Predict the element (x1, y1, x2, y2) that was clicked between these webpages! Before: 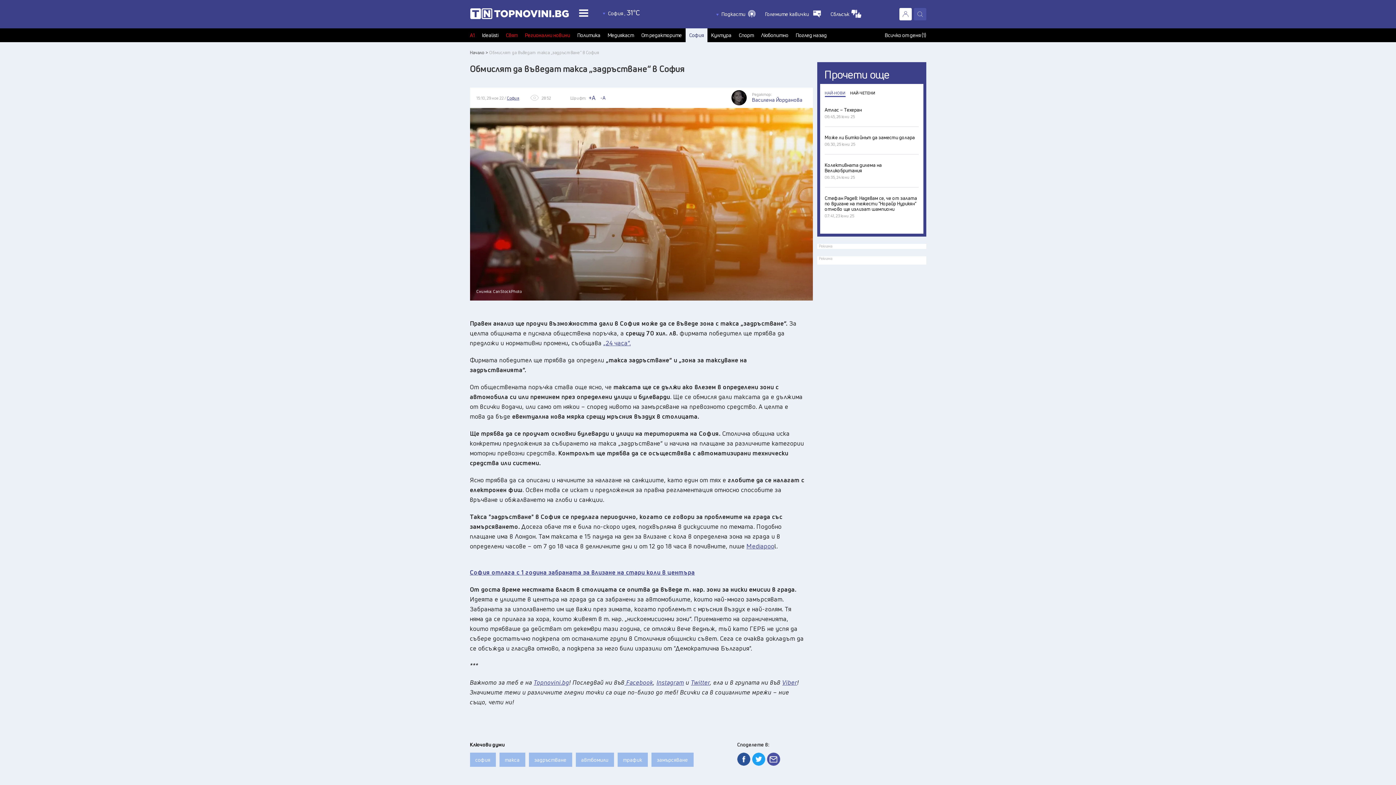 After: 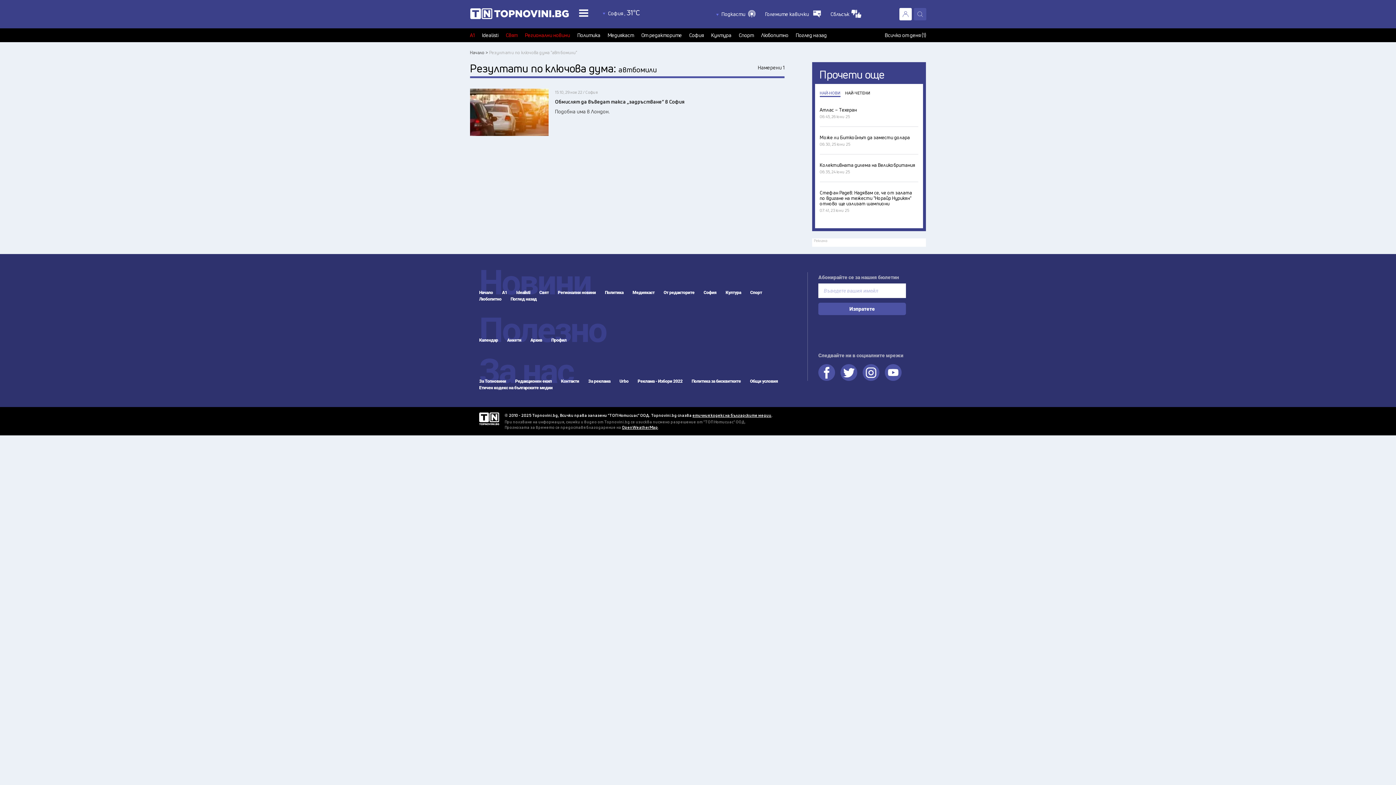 Action: bbox: (575, 753, 614, 767) label: автбомили